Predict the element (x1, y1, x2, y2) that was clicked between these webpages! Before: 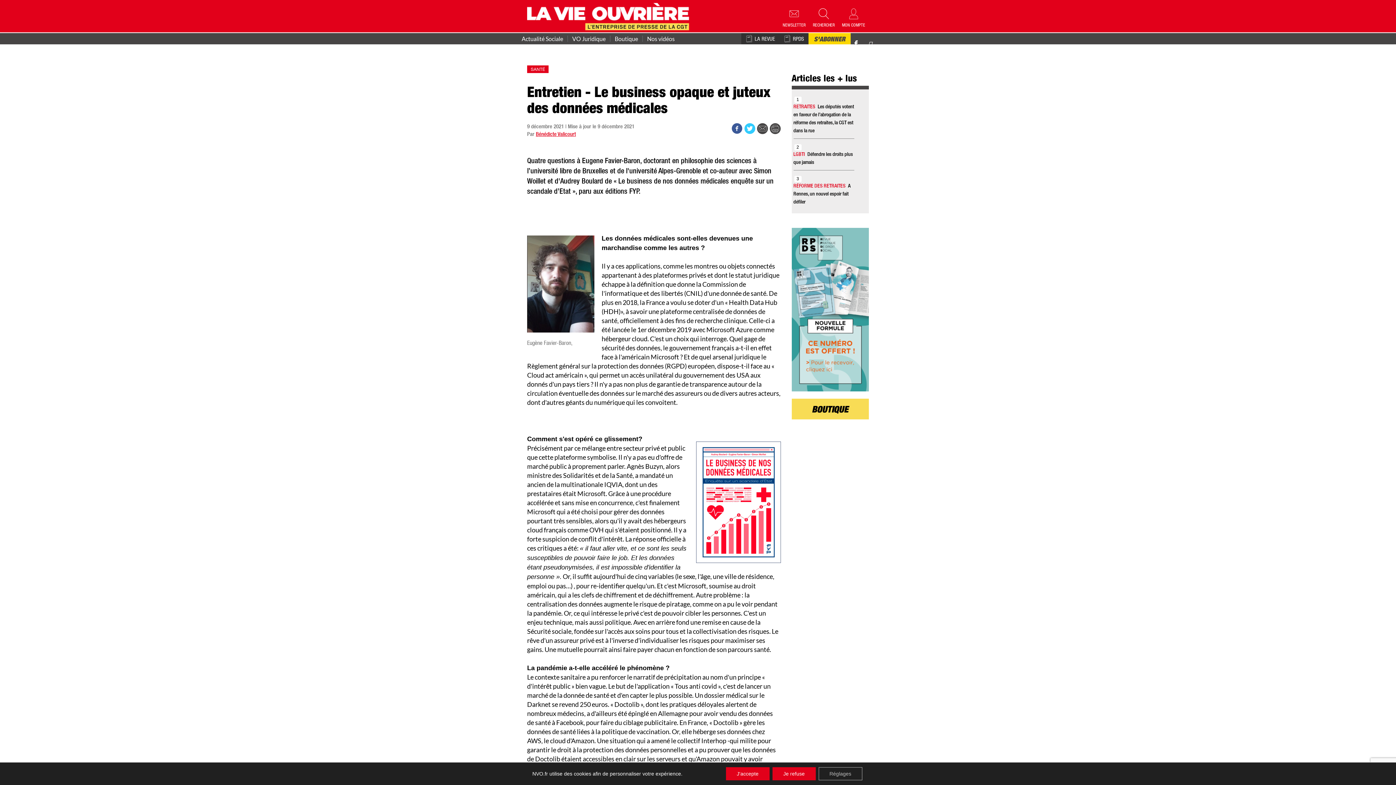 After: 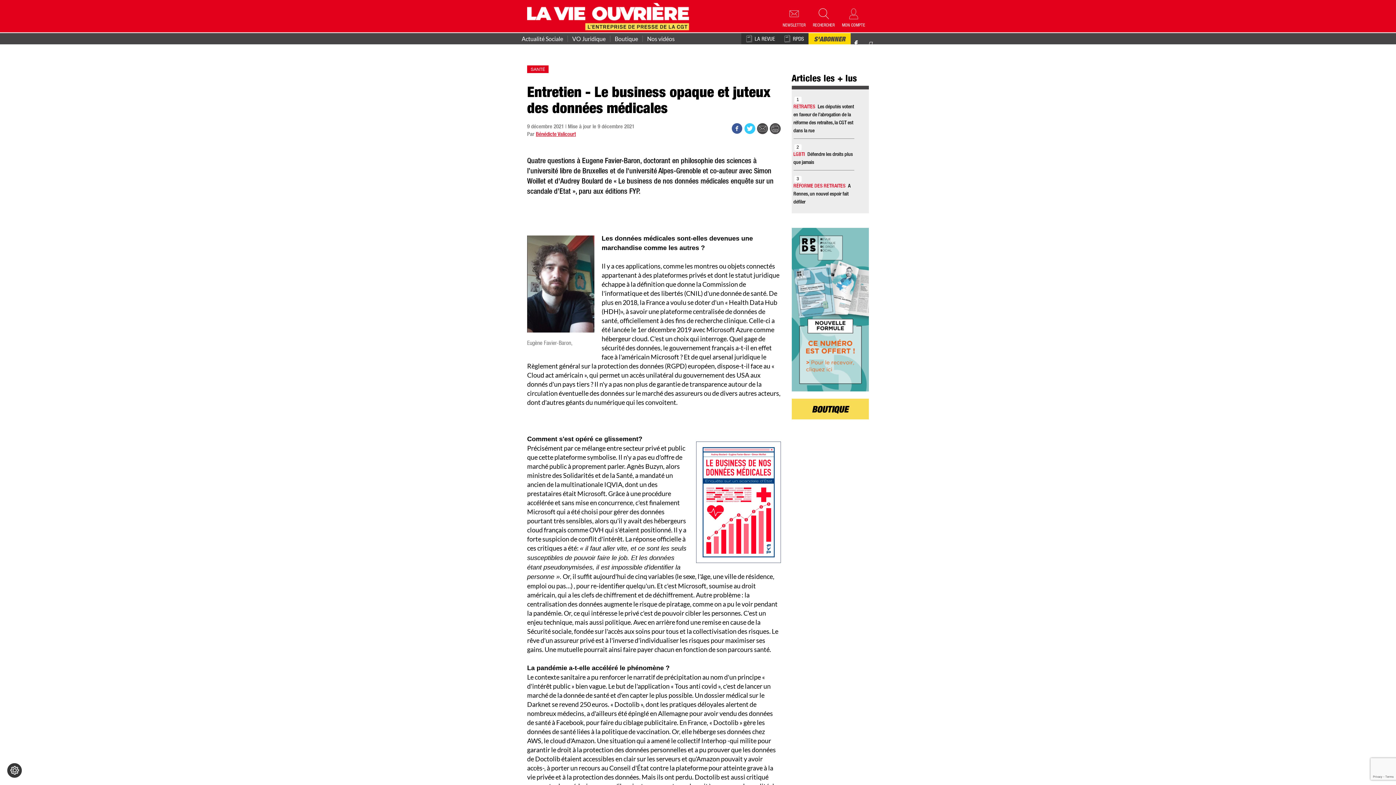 Action: bbox: (726, 767, 769, 780) label: J'accepte